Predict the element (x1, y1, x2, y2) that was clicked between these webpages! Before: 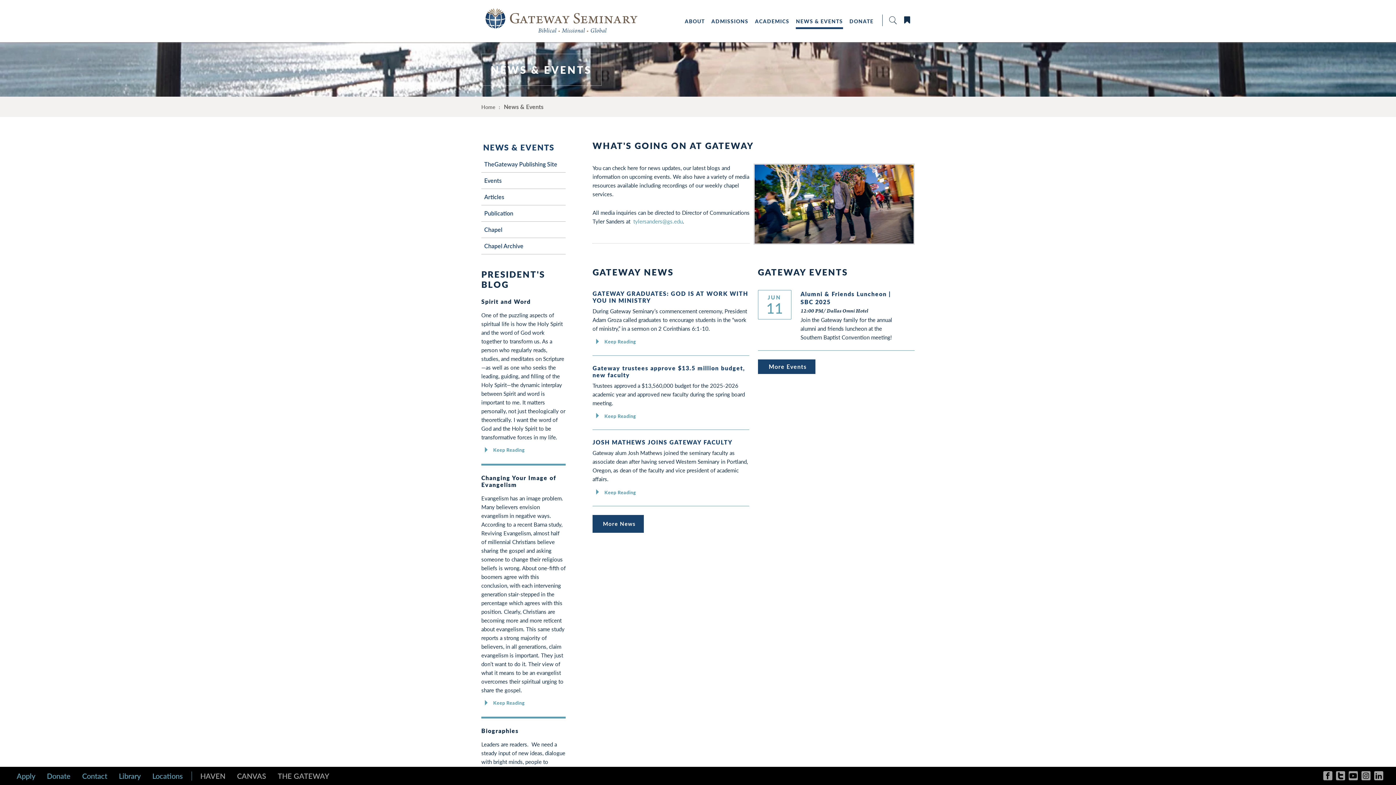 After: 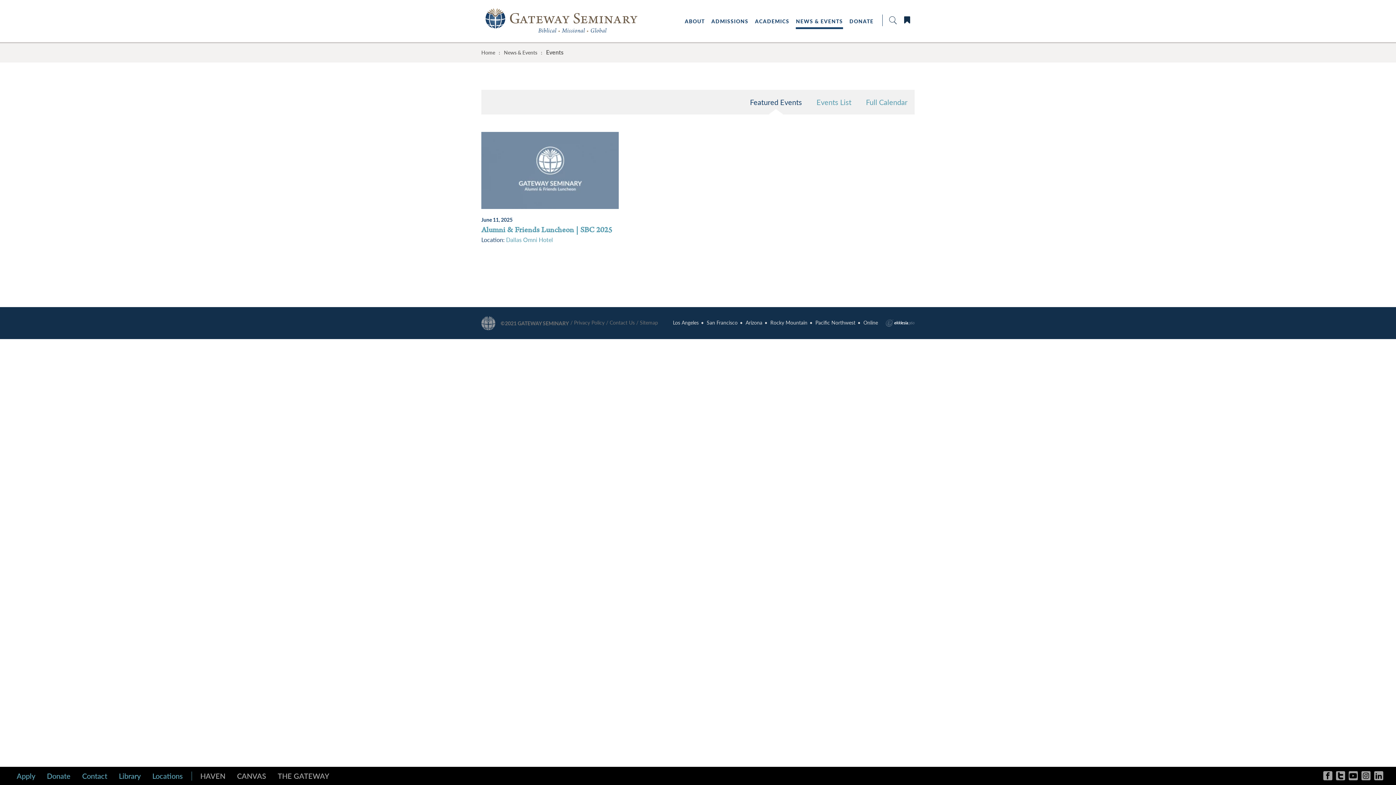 Action: label: More Events bbox: (758, 359, 815, 374)